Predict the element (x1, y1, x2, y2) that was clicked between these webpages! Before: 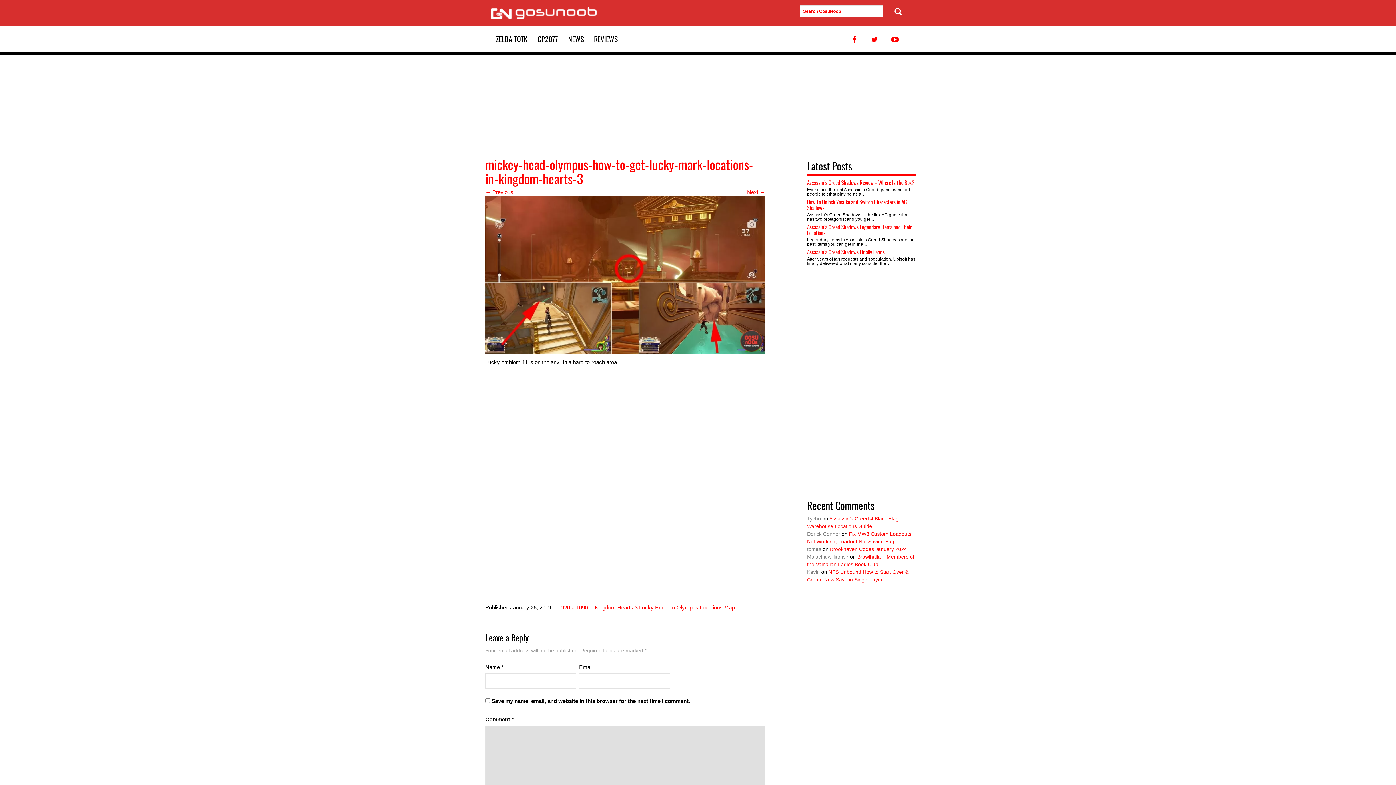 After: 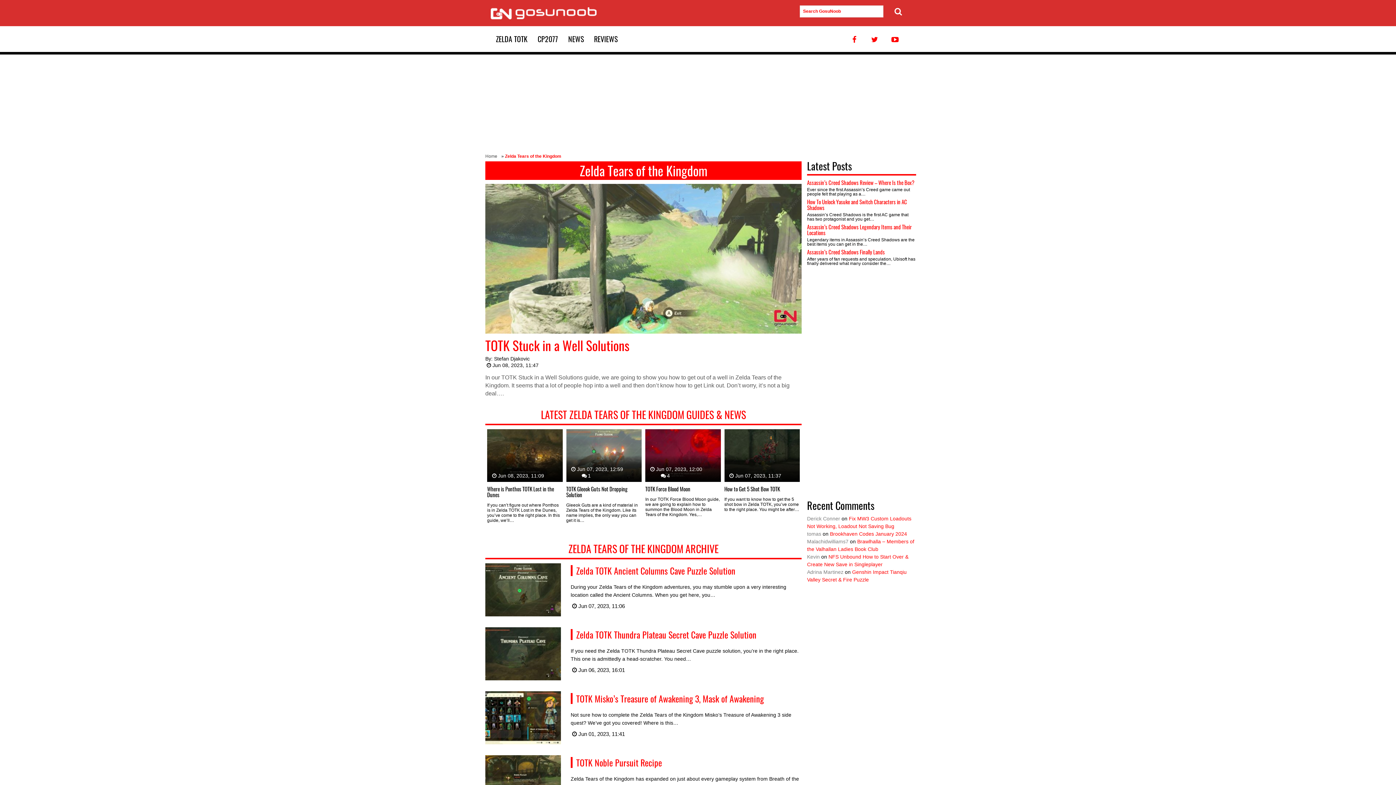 Action: bbox: (490, 26, 532, 51) label: ZELDA TOTK